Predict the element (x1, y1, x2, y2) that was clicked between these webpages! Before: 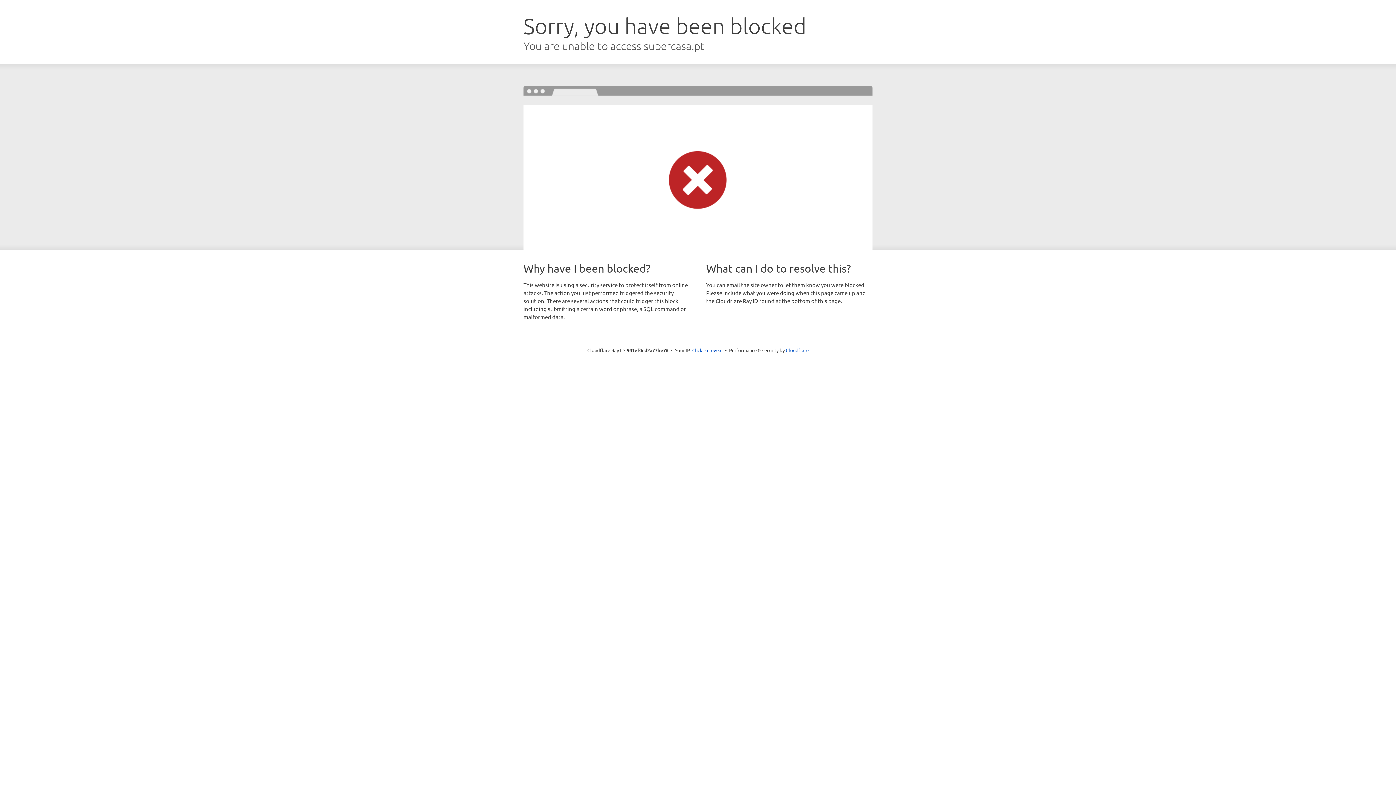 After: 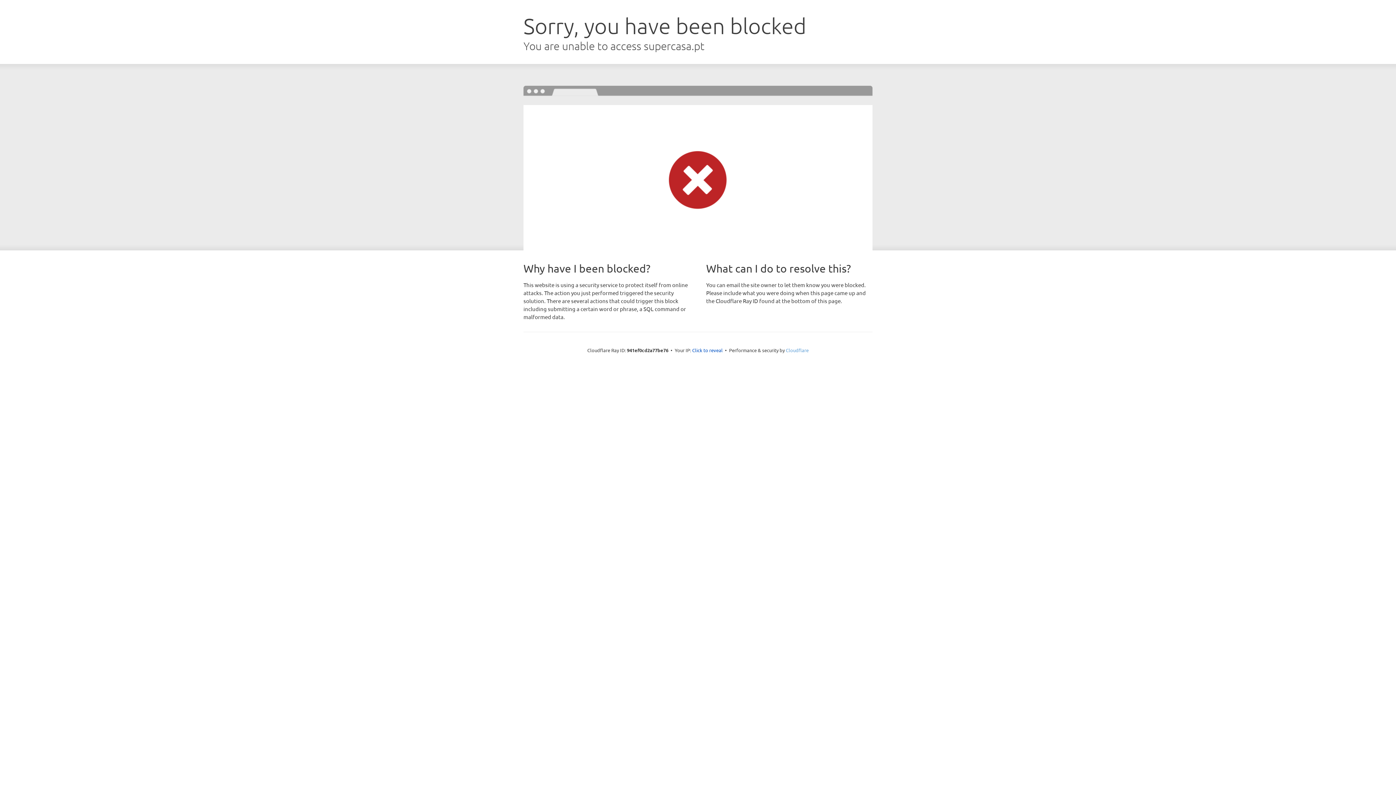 Action: bbox: (786, 347, 808, 353) label: Cloudflare